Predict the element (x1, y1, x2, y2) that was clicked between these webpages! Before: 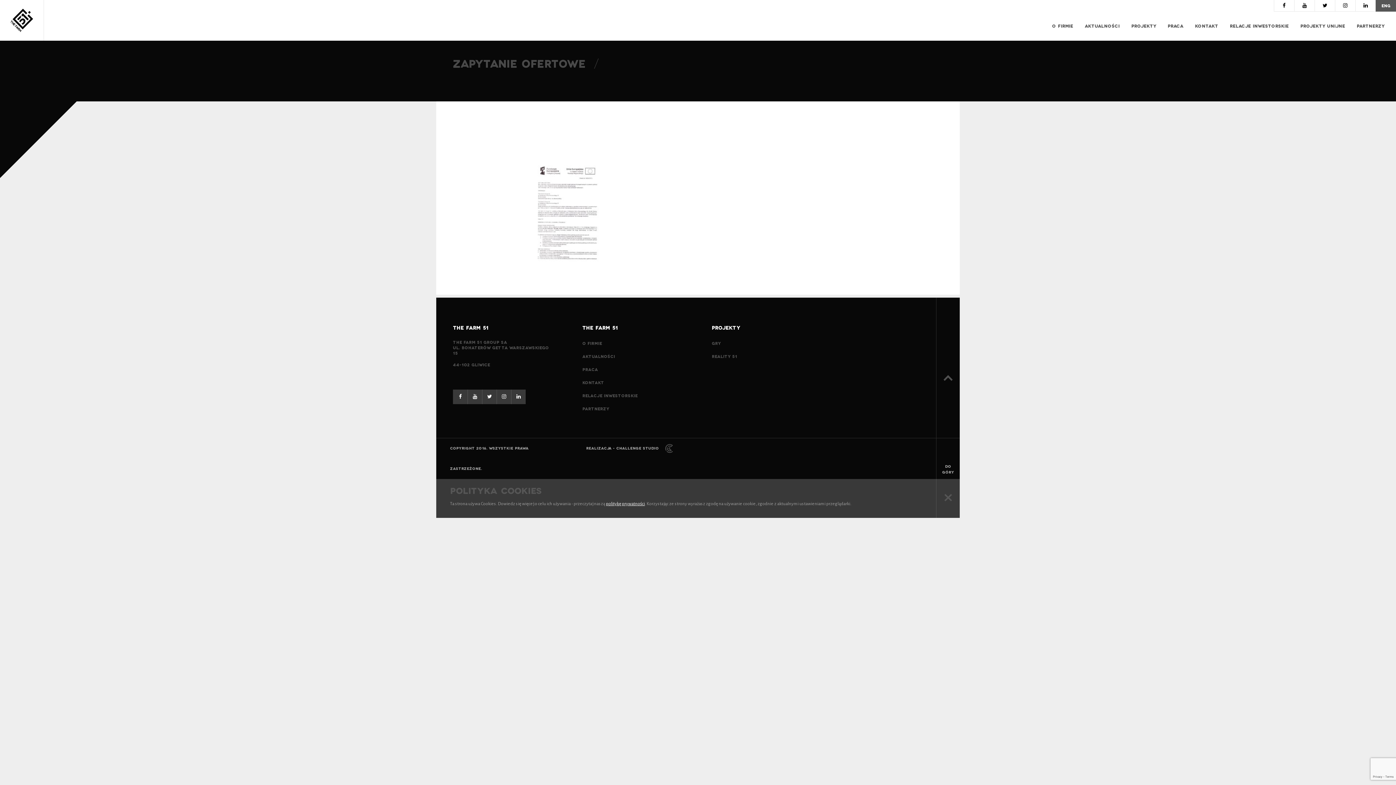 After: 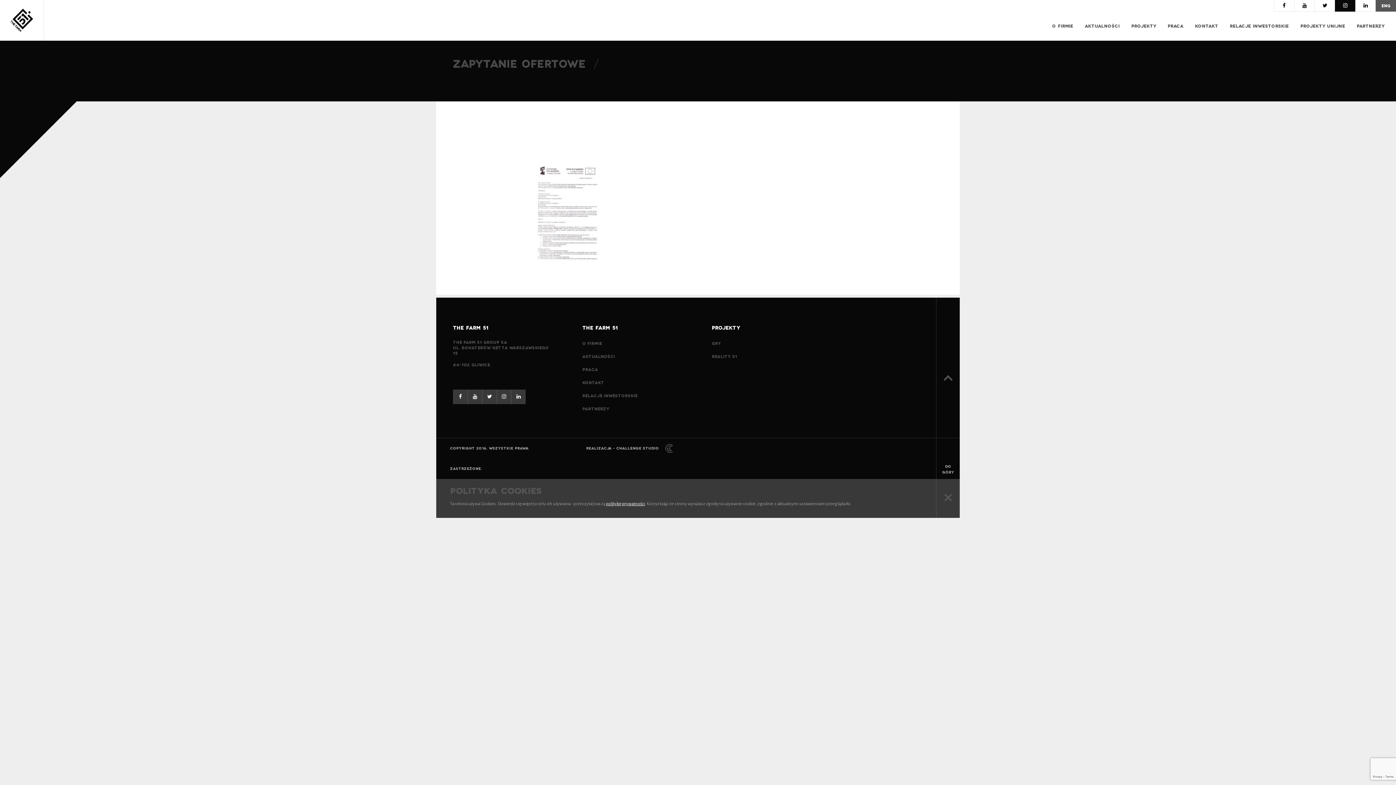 Action: bbox: (1335, 1, 1355, 13)